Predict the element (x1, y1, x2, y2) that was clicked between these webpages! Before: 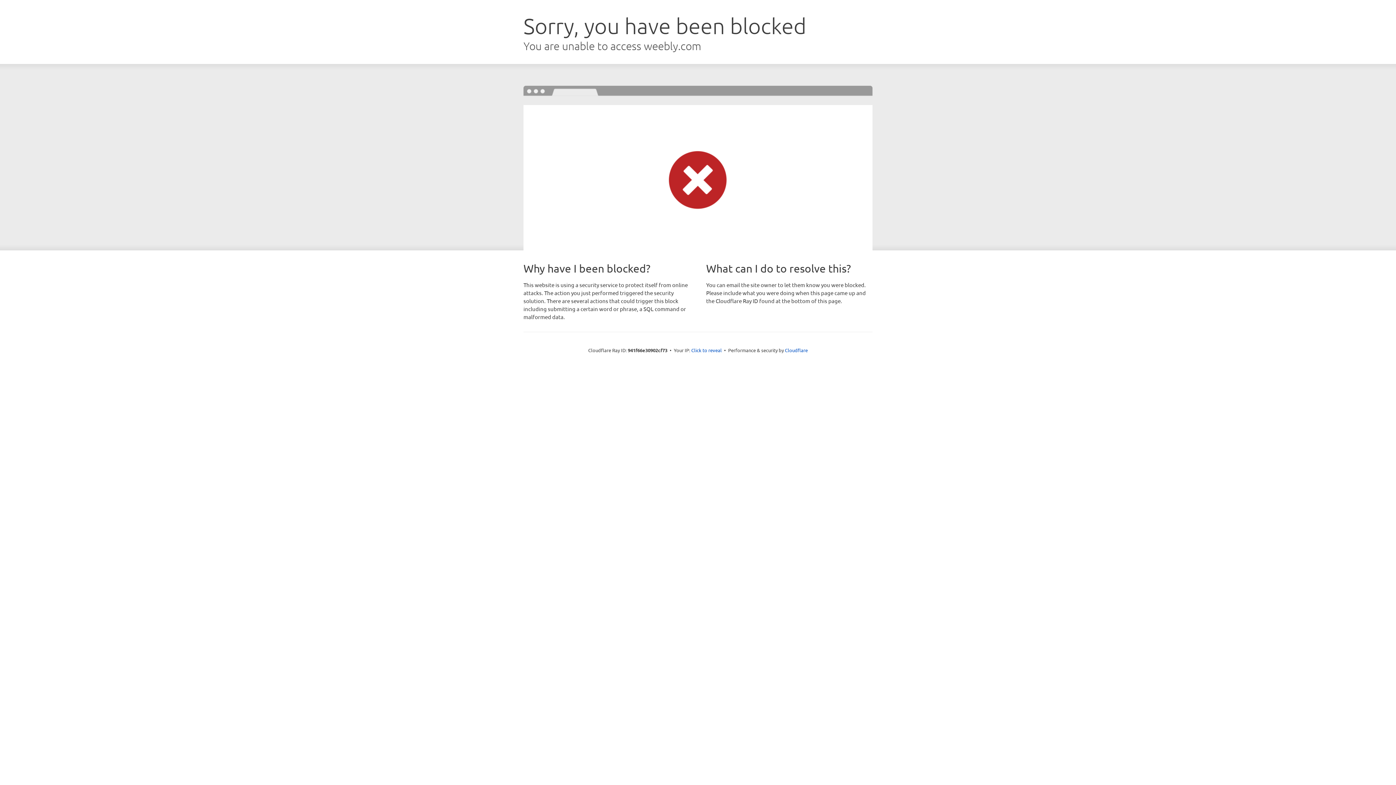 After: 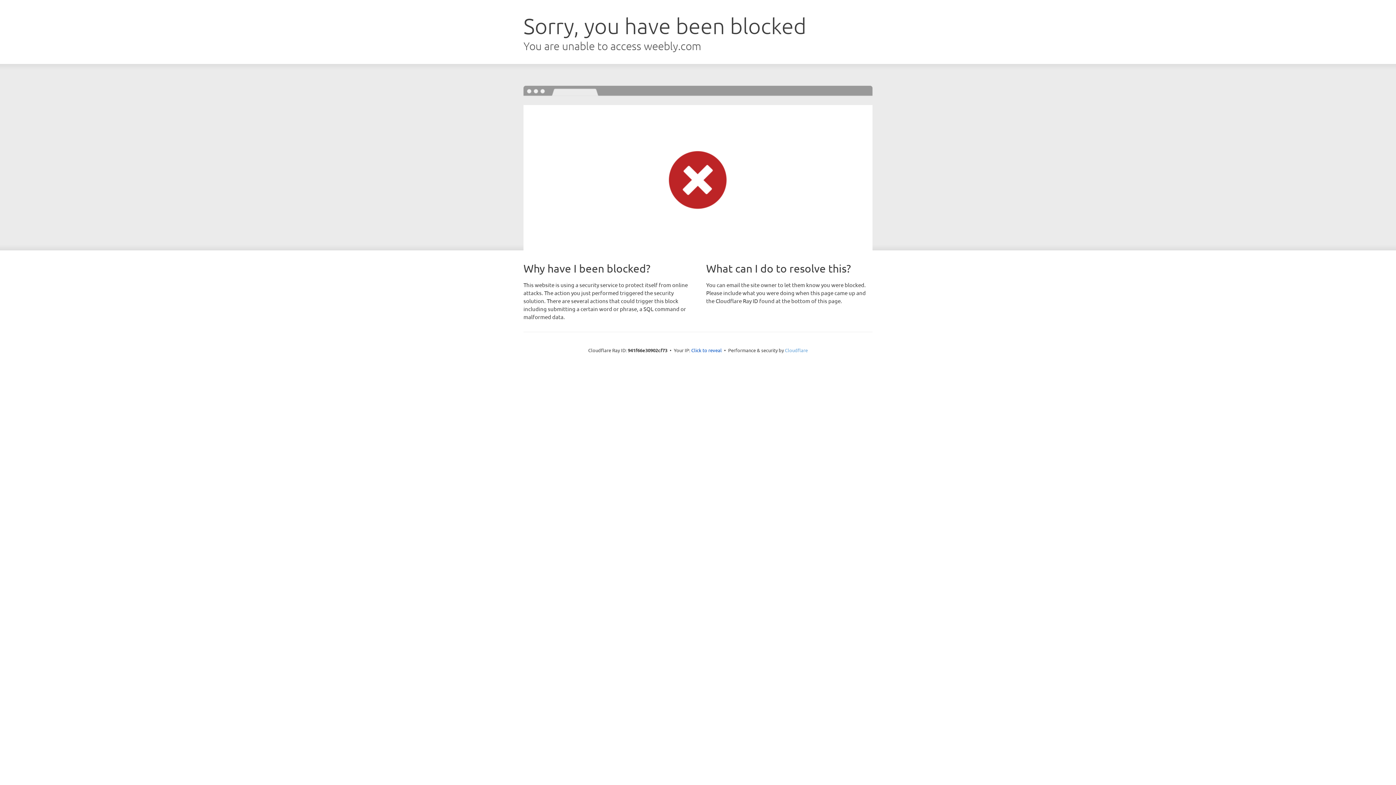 Action: bbox: (785, 347, 808, 353) label: Cloudflare